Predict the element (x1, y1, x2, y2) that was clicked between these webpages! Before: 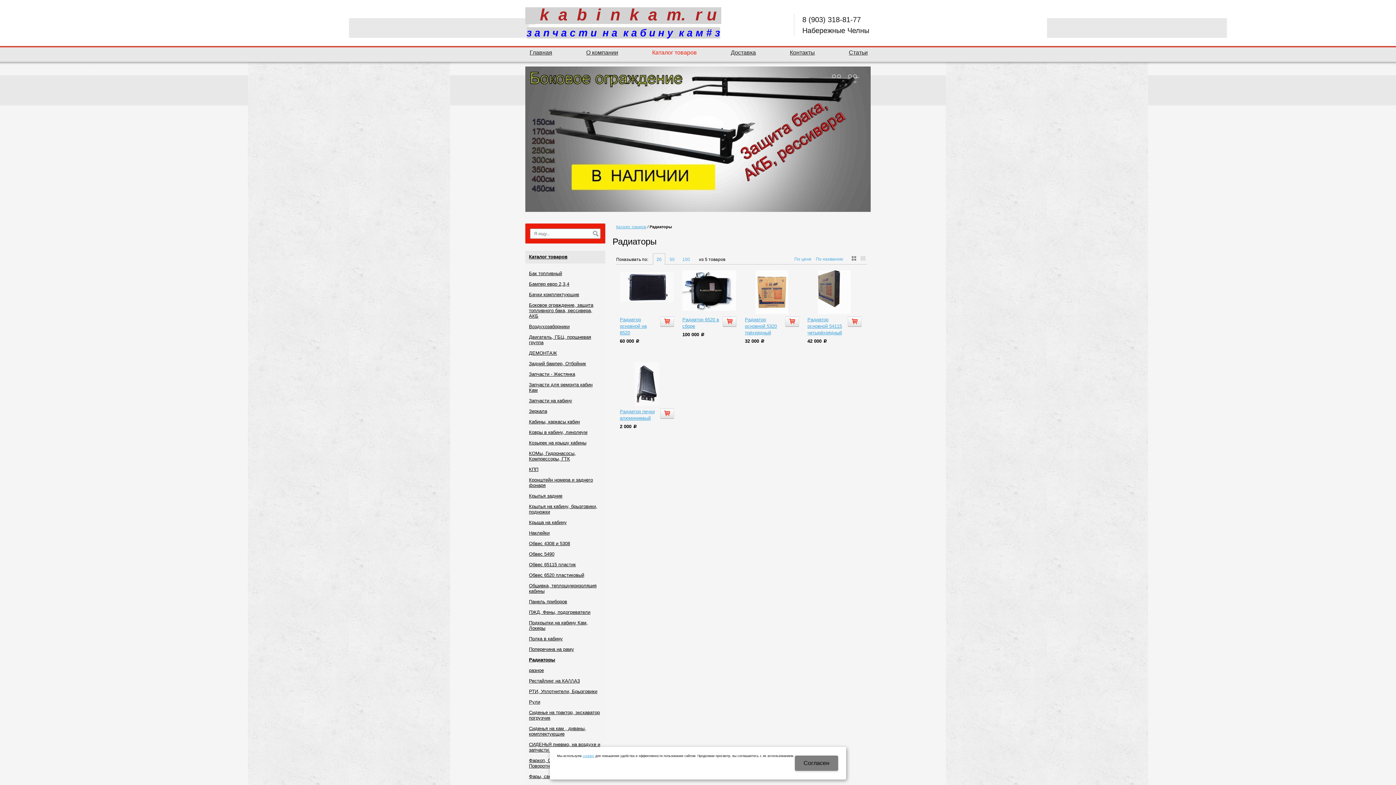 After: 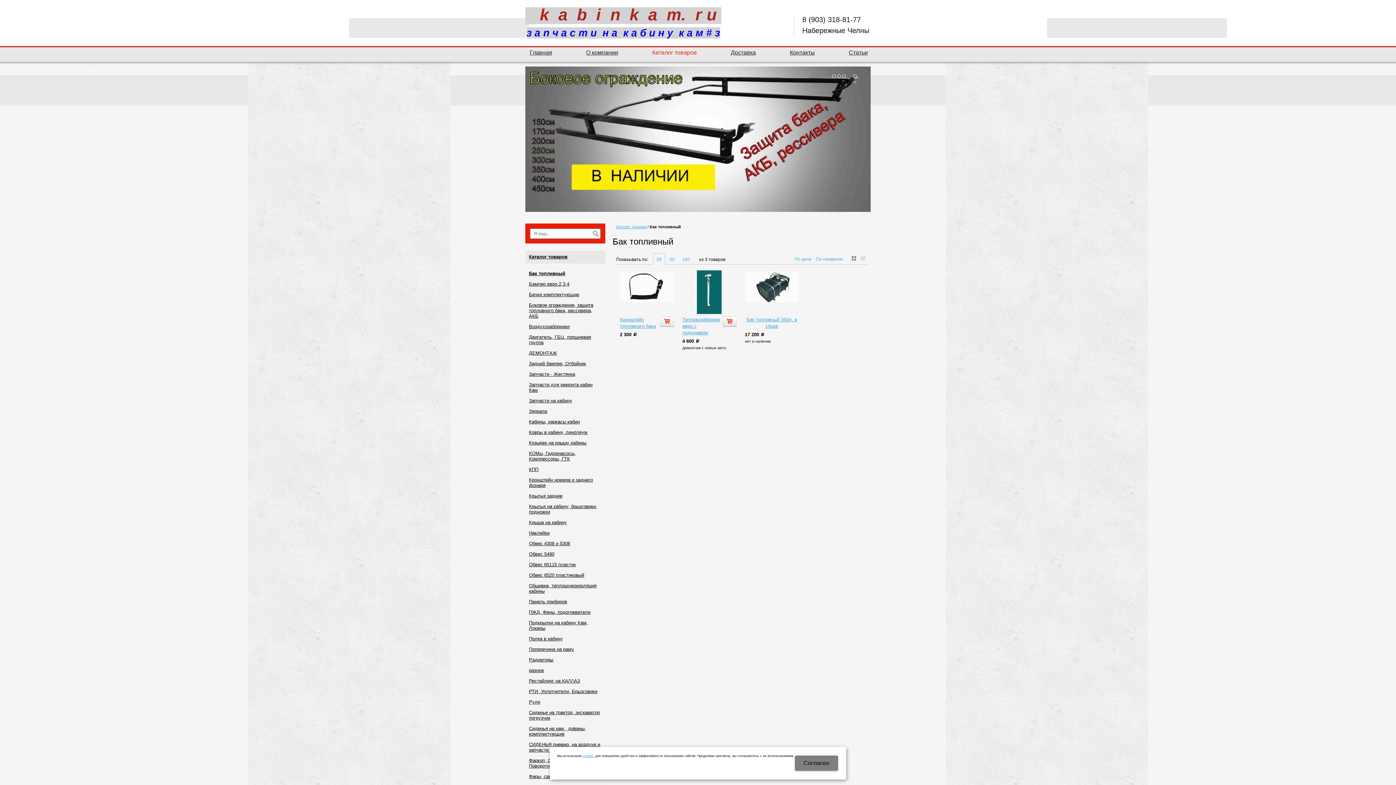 Action: bbox: (529, 270, 562, 276) label: Бак топливный